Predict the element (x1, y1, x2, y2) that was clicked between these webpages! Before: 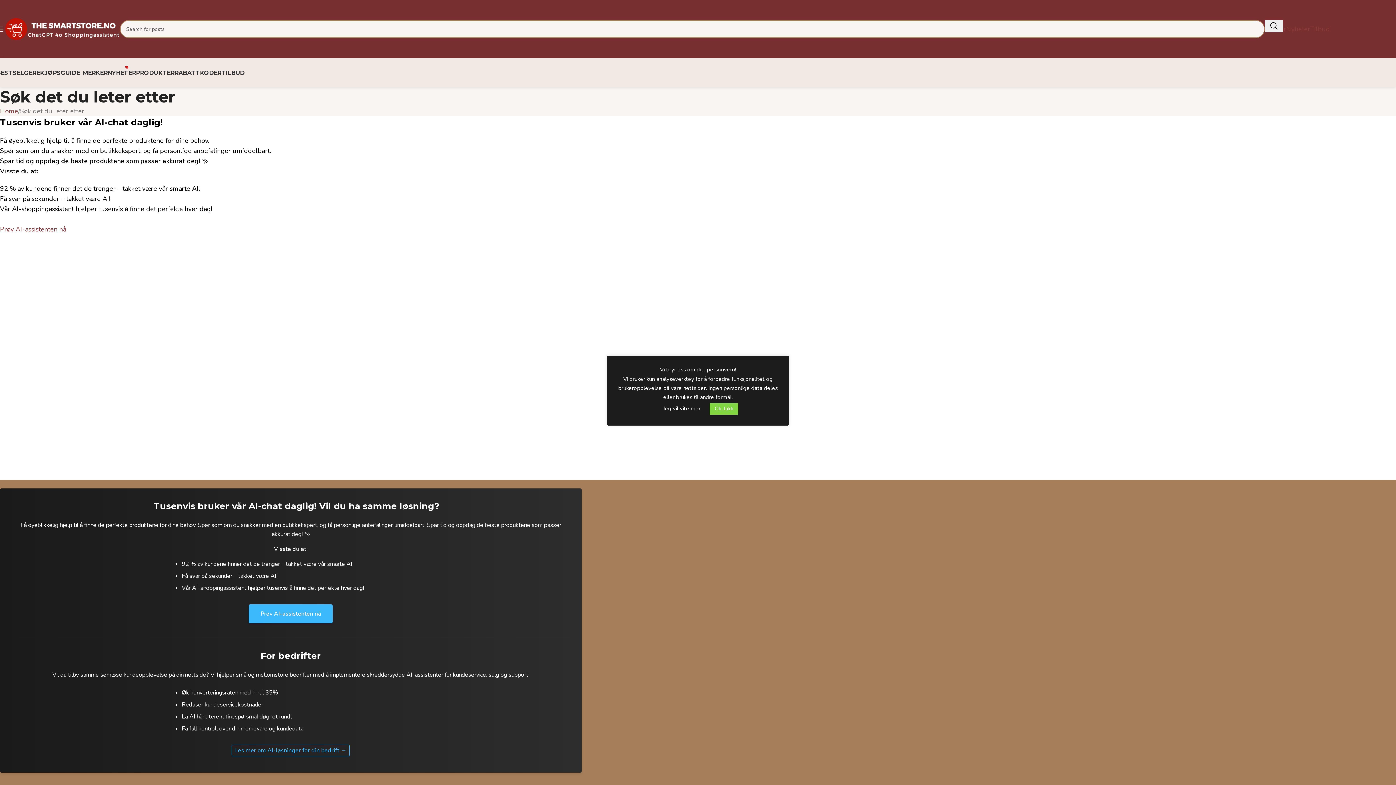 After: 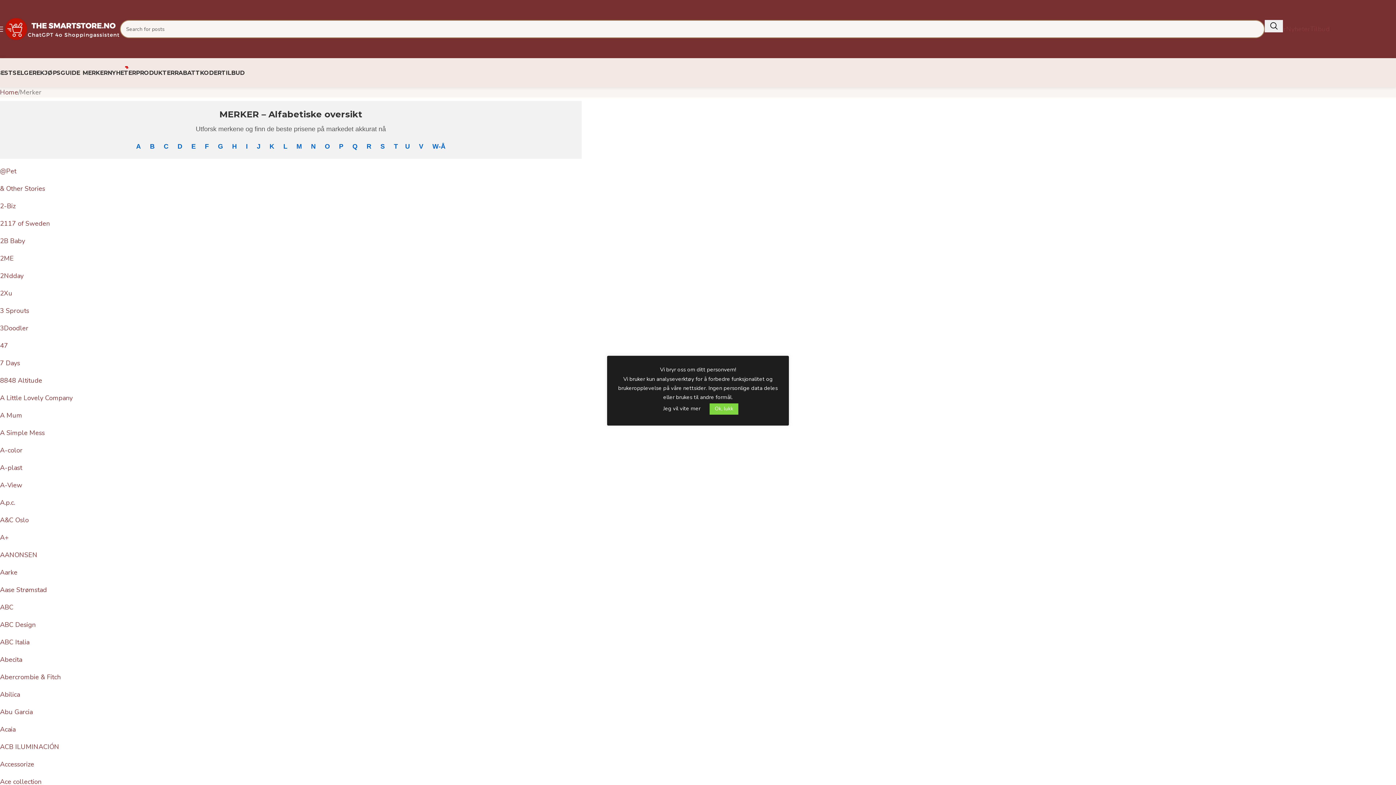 Action: label: MERKER bbox: (80, 65, 107, 80)